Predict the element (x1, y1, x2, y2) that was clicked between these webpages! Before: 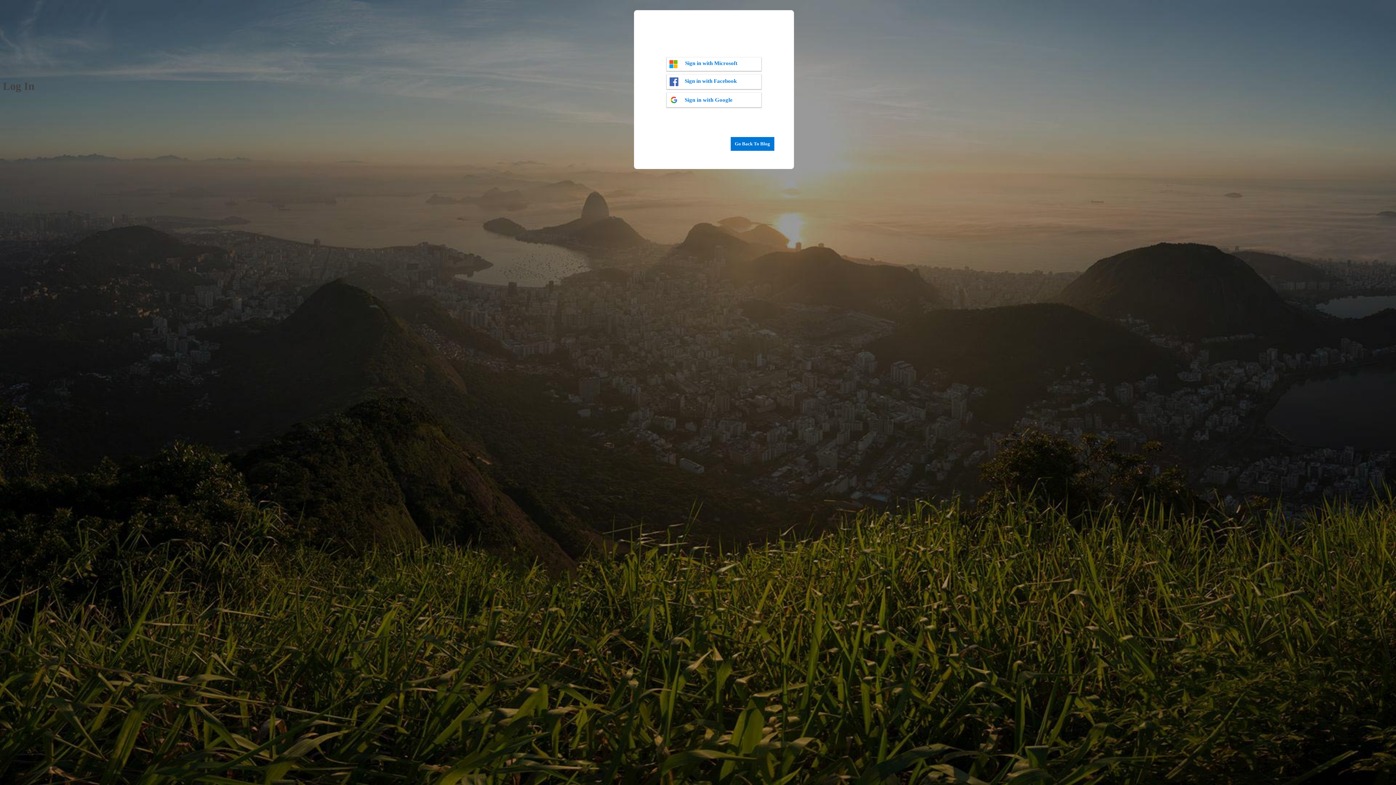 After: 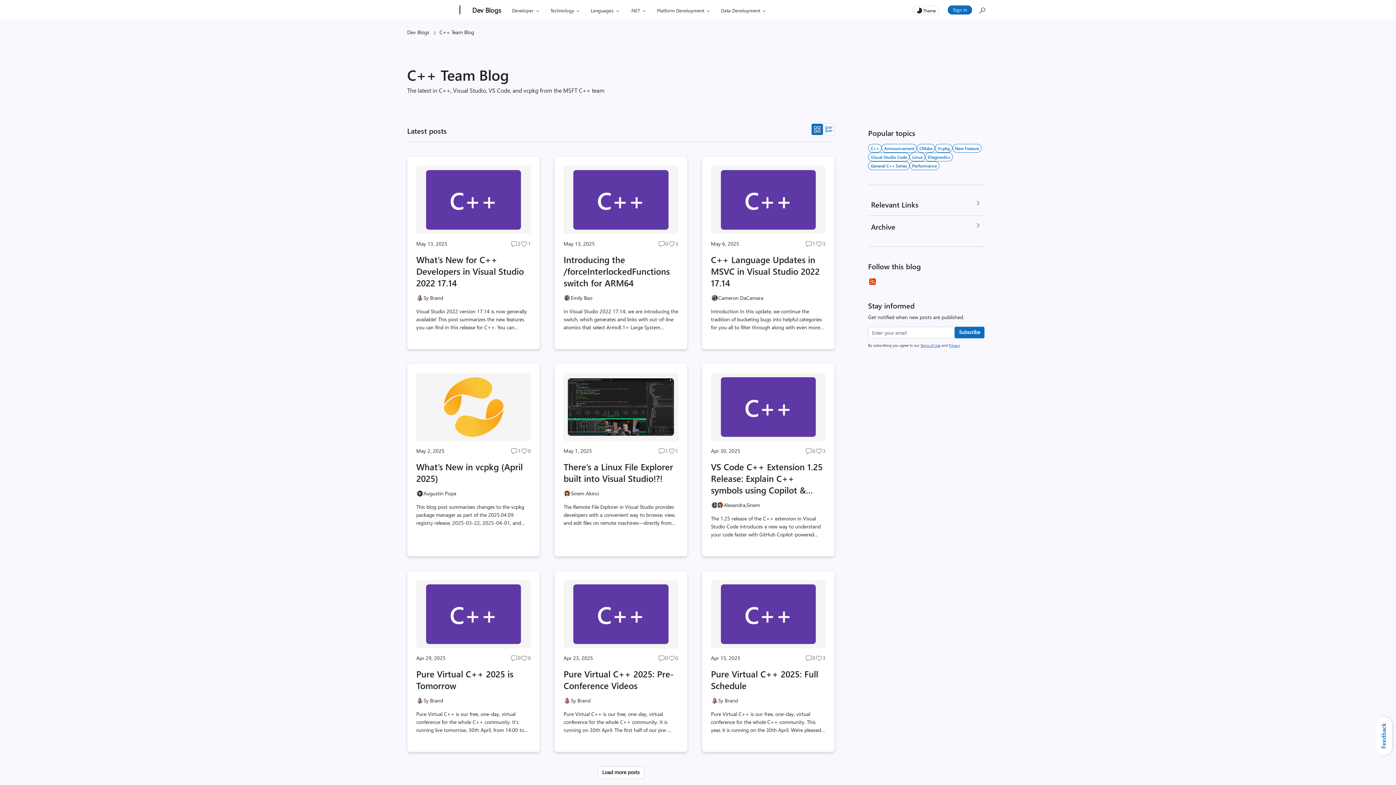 Action: bbox: (730, 136, 774, 150) label: Go Back To Blog